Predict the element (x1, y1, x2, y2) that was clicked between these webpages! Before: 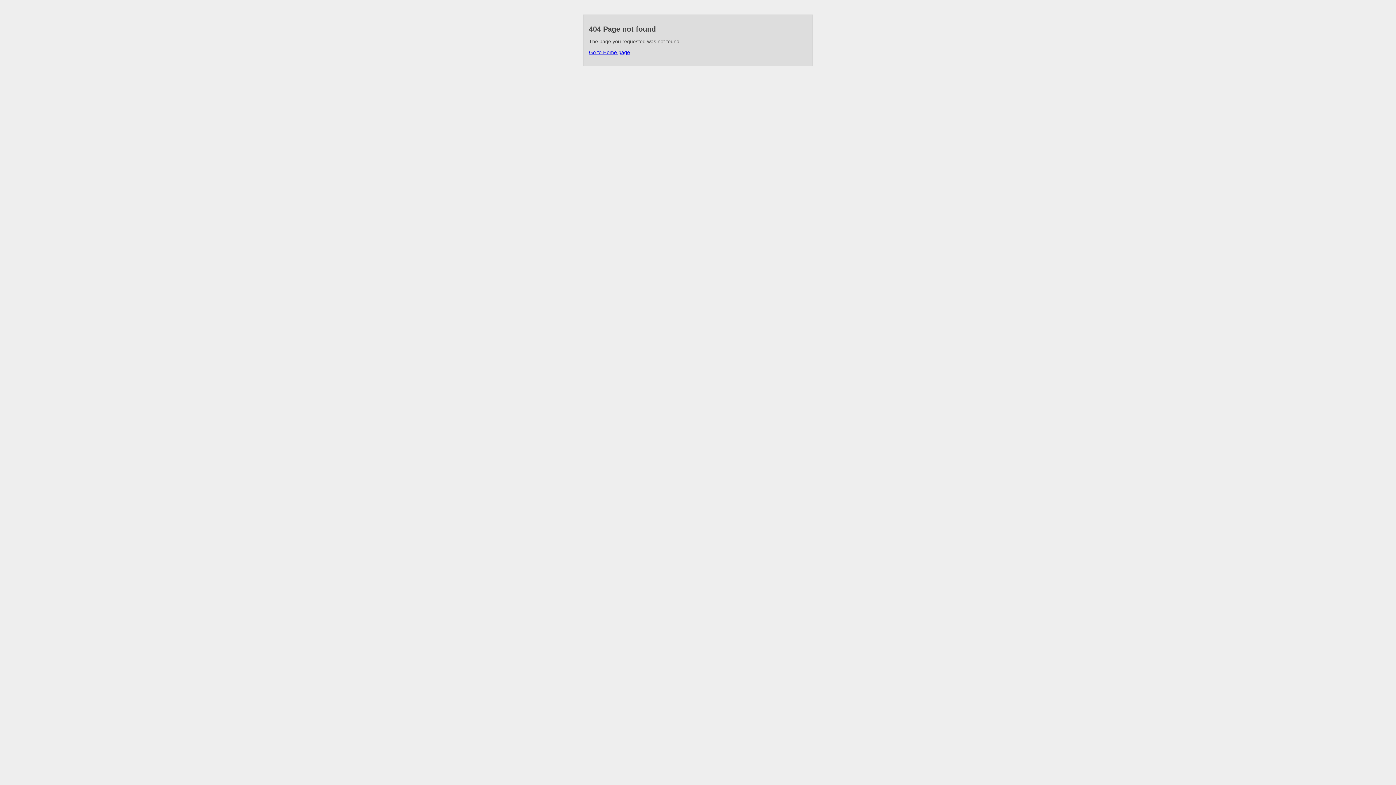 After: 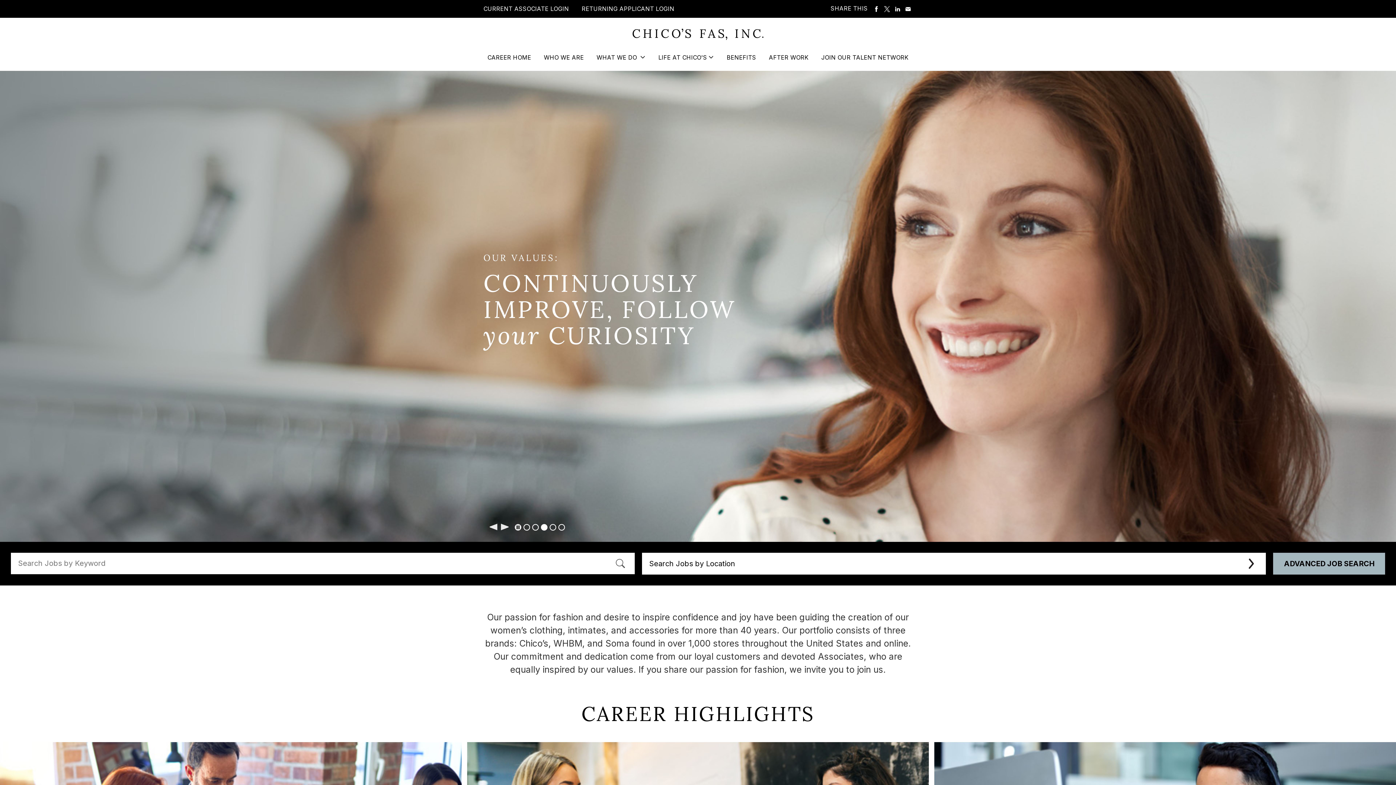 Action: label: Go to Home page bbox: (589, 49, 630, 55)